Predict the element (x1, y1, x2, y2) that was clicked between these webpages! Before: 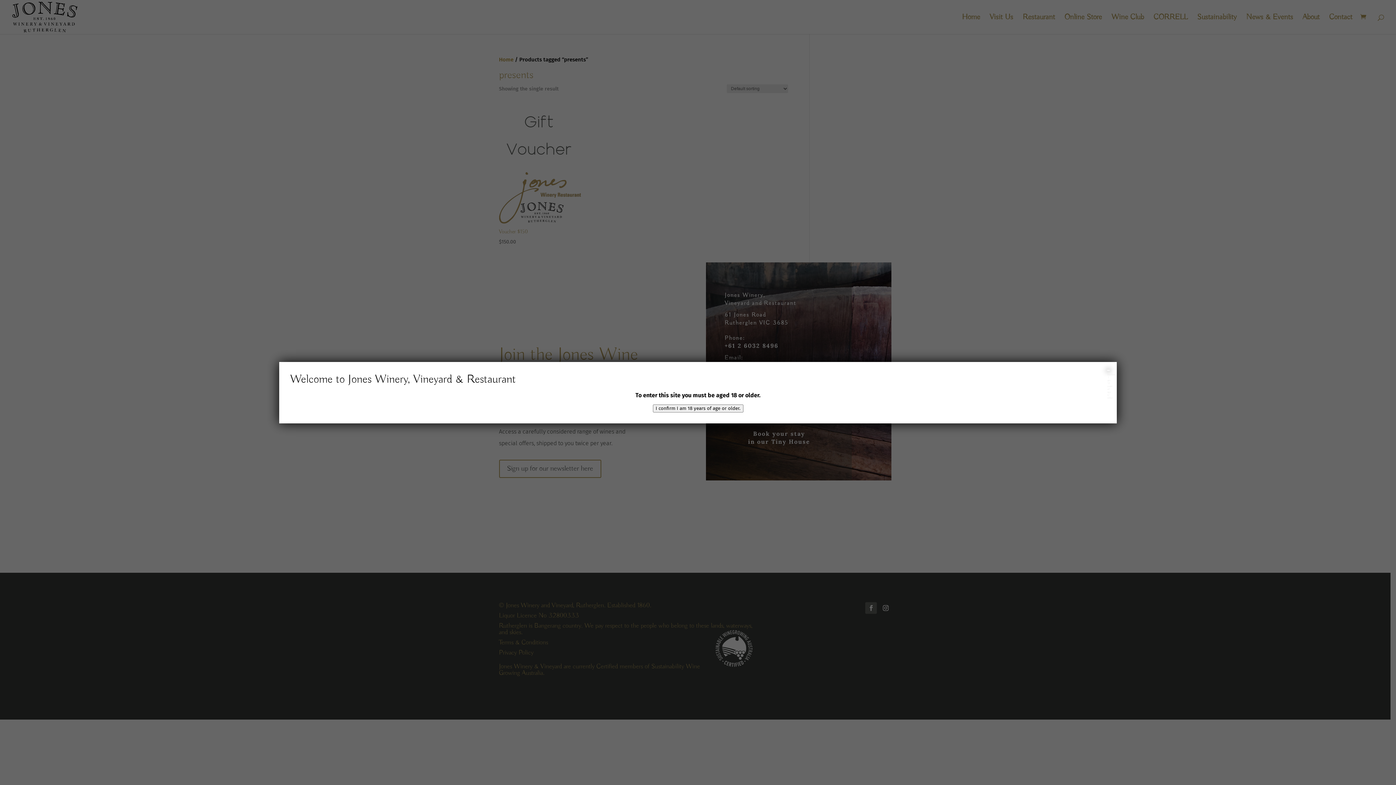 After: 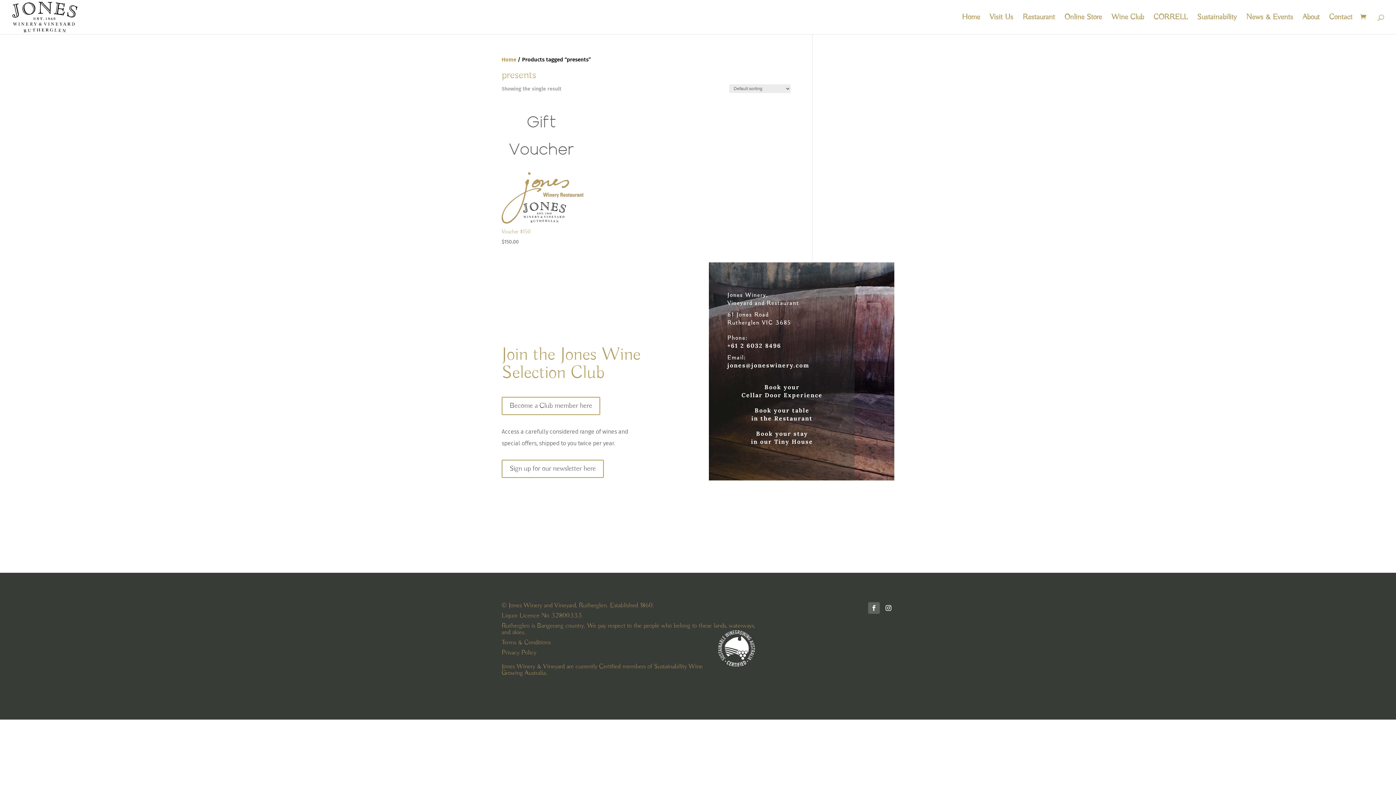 Action: label: Close bbox: (1107, 370, 1110, 370)